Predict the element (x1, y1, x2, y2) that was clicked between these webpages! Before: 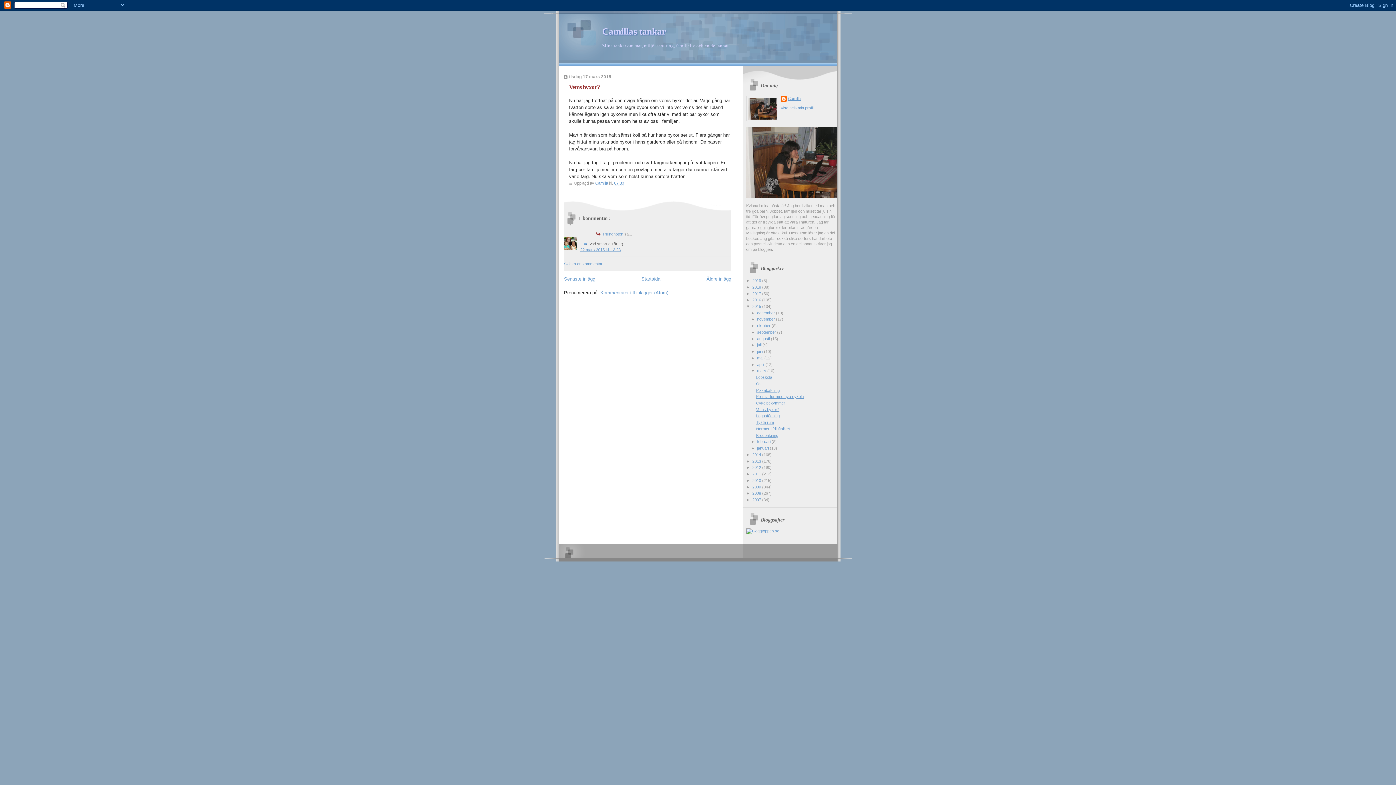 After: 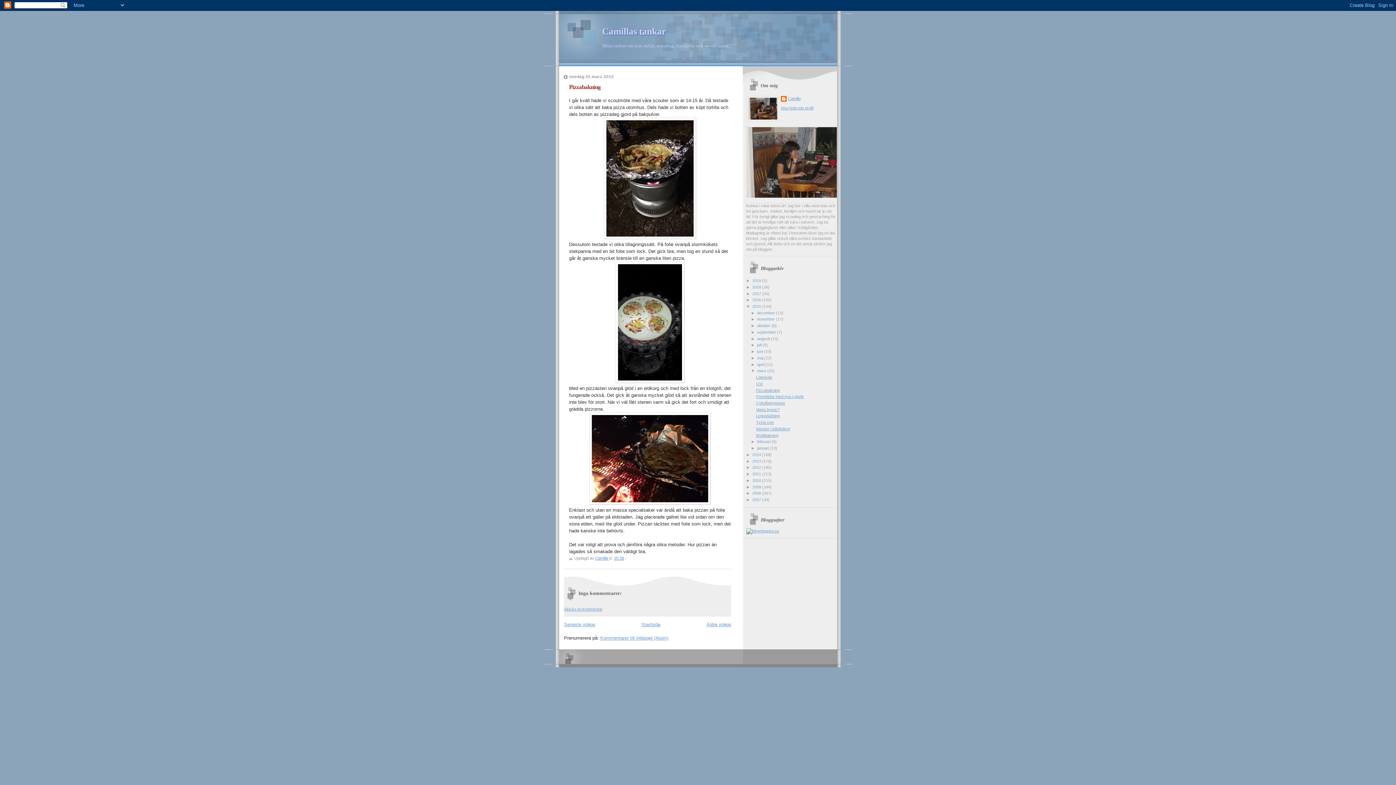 Action: bbox: (756, 388, 779, 392) label: Pizzabakning